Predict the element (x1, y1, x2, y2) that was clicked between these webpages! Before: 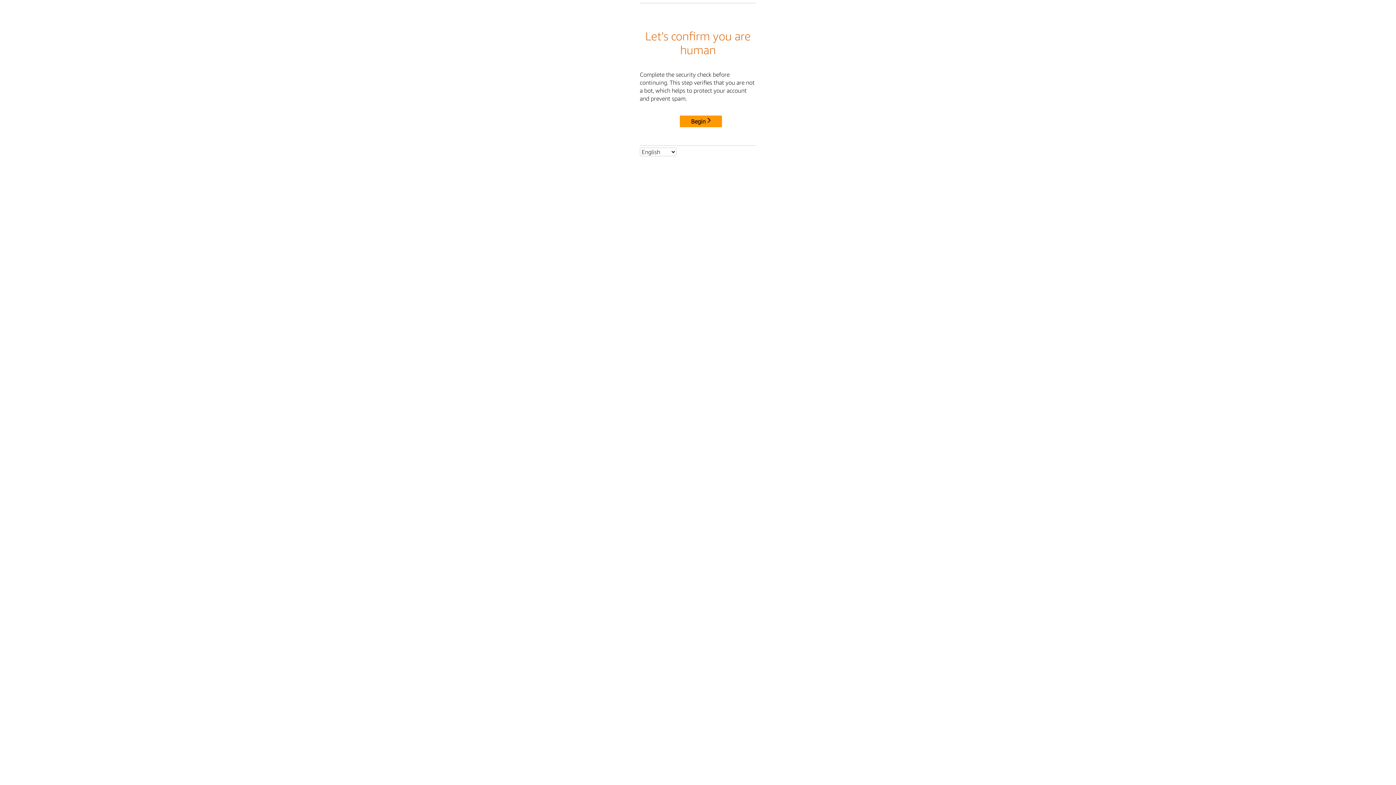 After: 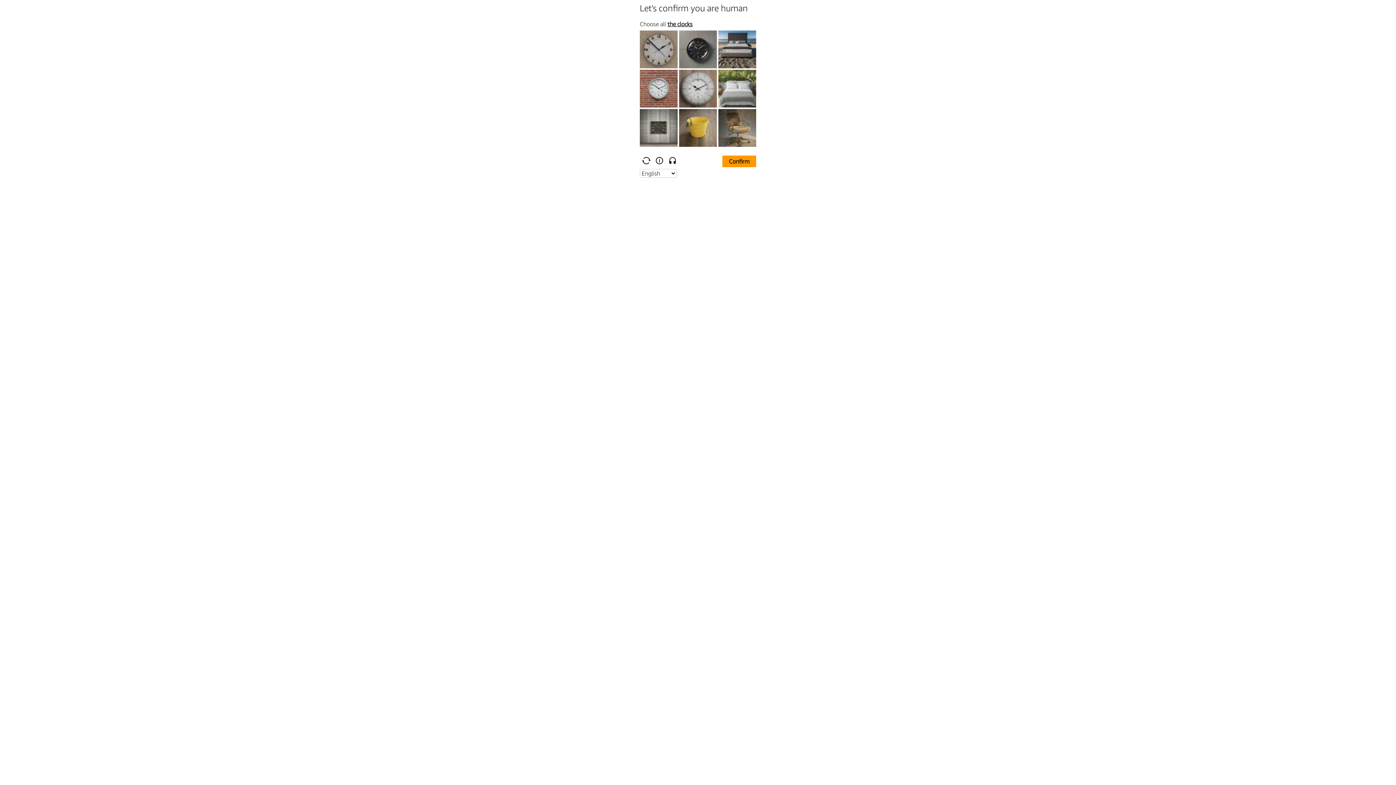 Action: bbox: (680, 115, 722, 127) label: Begin